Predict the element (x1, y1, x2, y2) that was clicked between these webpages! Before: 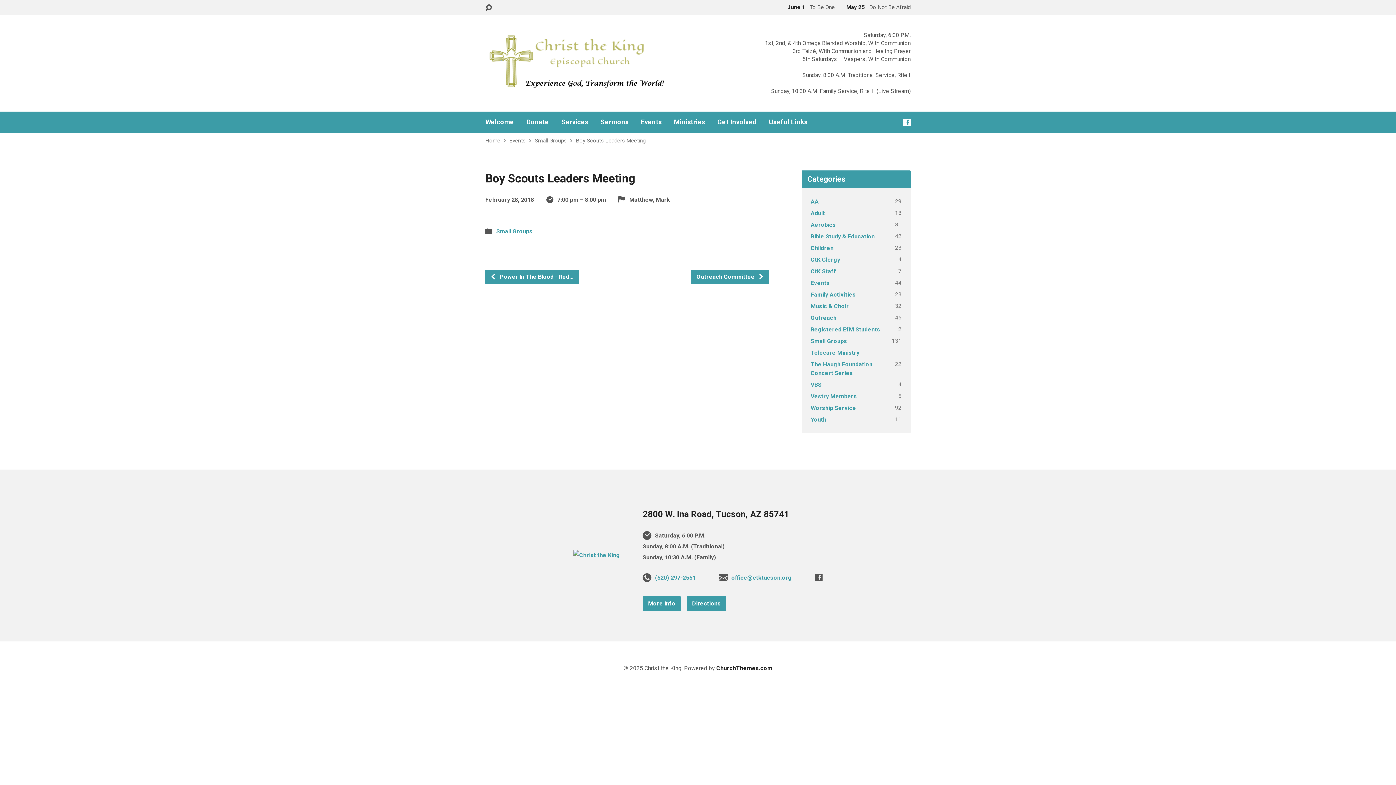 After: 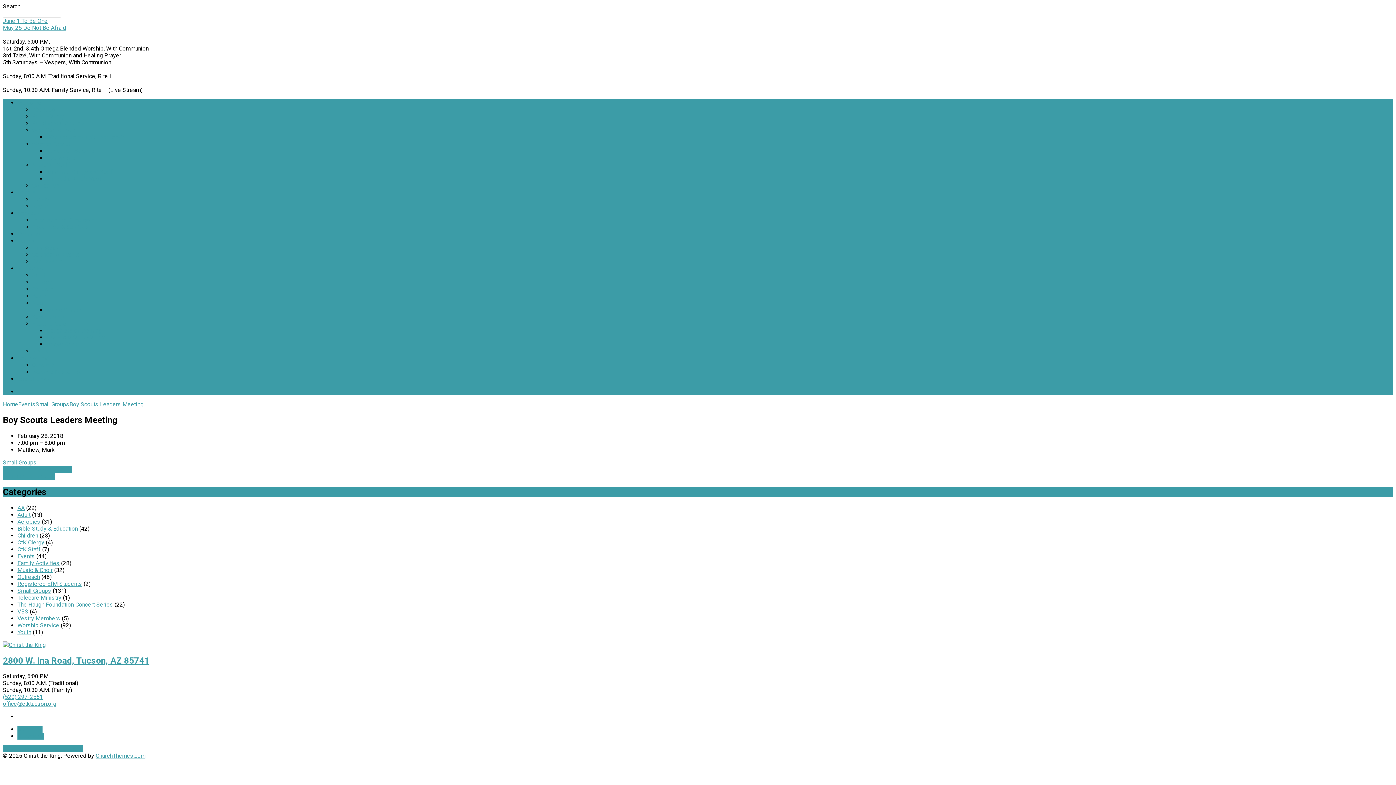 Action: bbox: (576, 137, 645, 144) label: Boy Scouts Leaders Meeting